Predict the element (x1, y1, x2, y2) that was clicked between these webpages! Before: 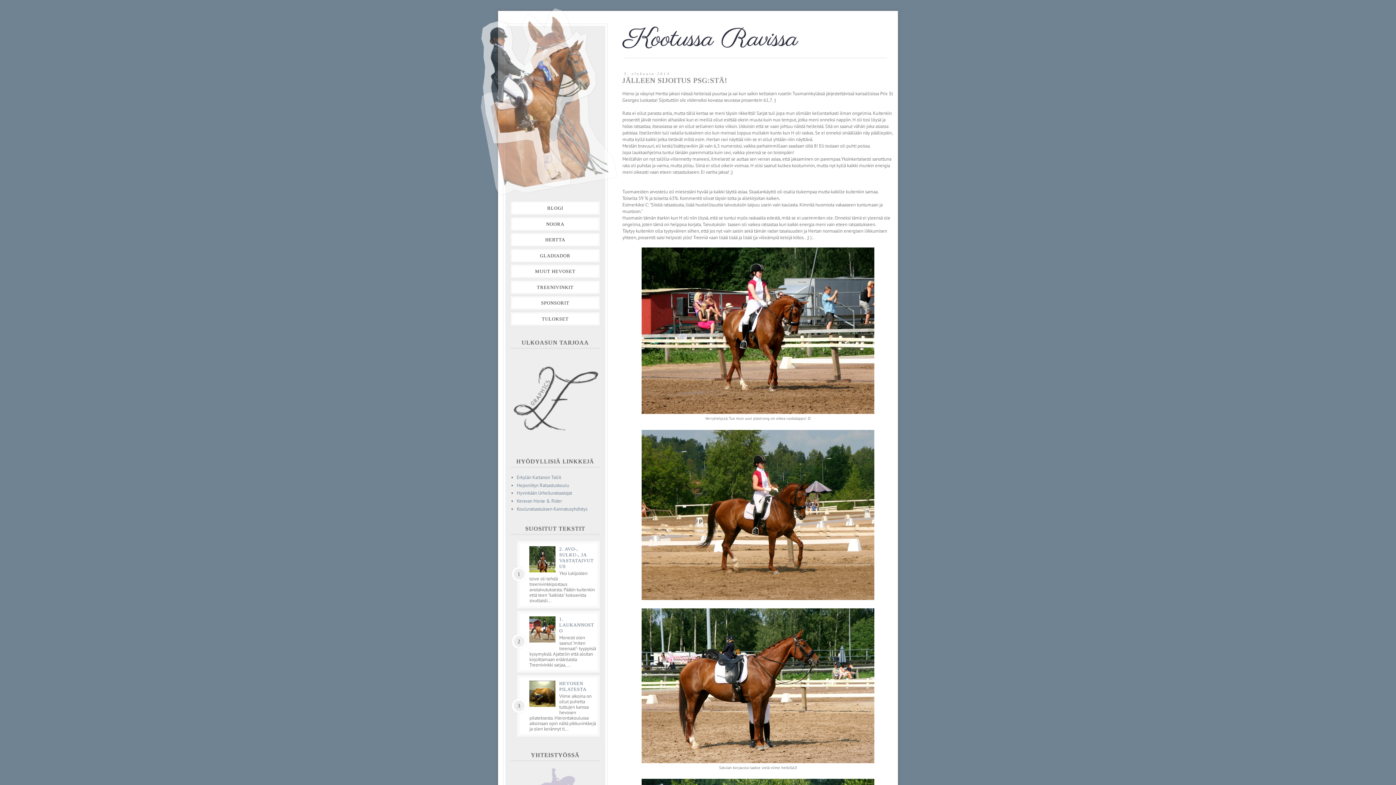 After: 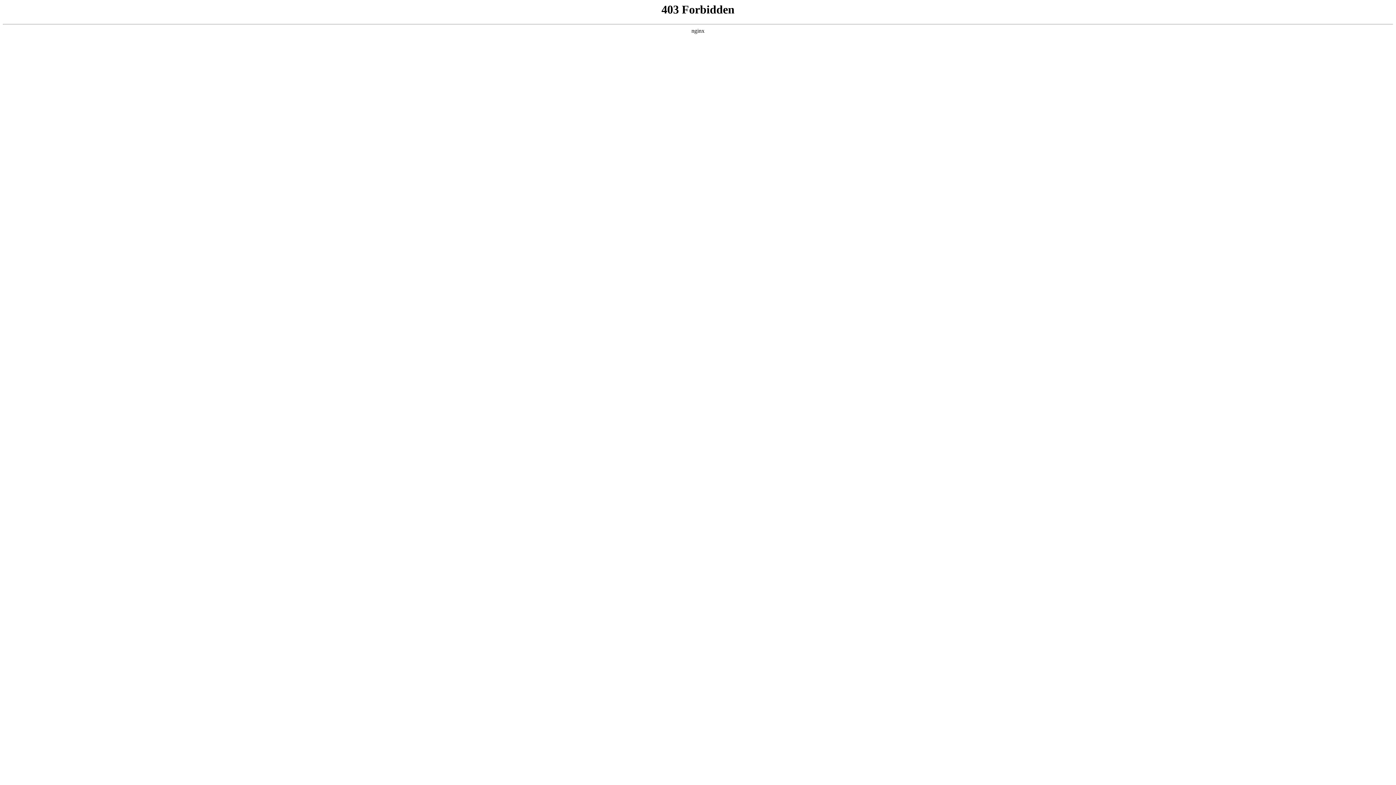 Action: label: Heponiityn Ratsastuskoulu bbox: (516, 482, 569, 488)